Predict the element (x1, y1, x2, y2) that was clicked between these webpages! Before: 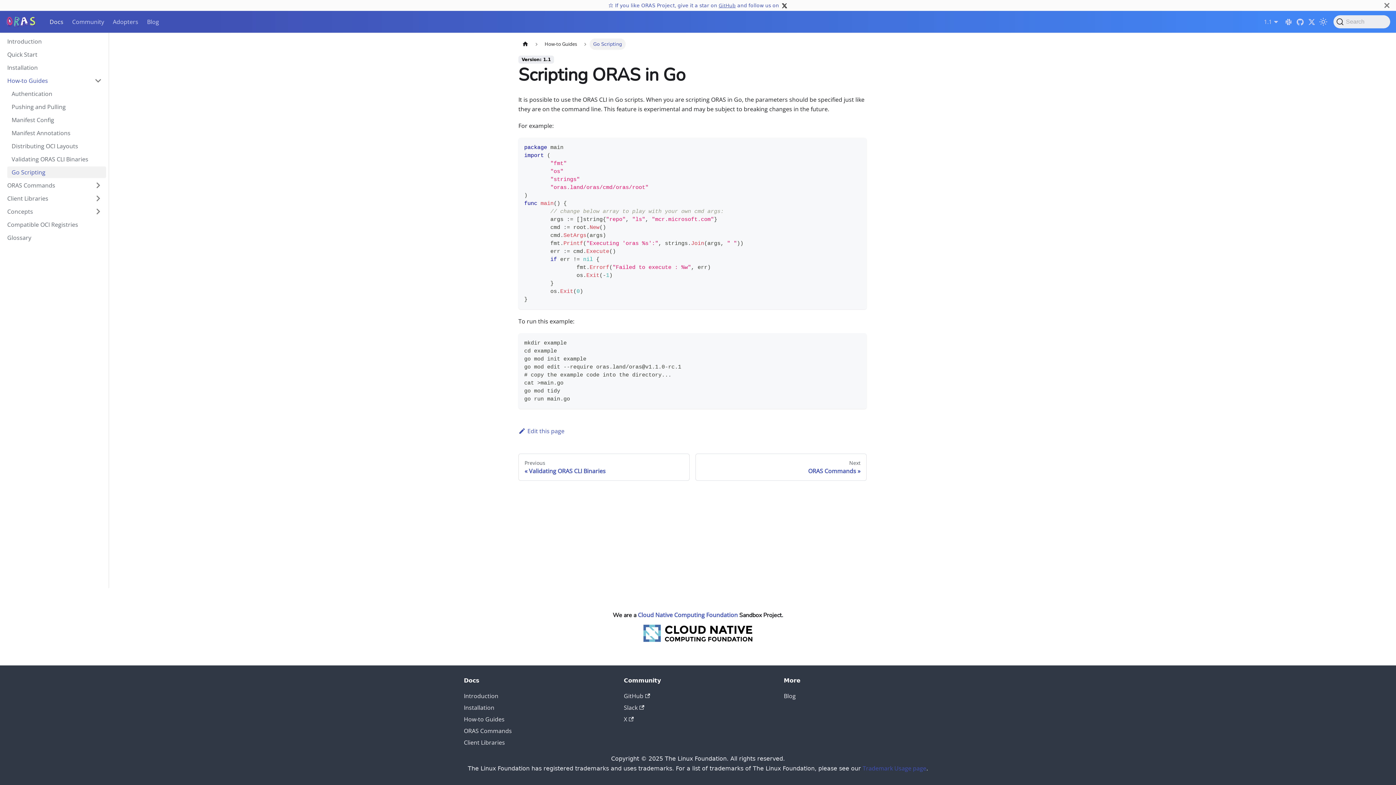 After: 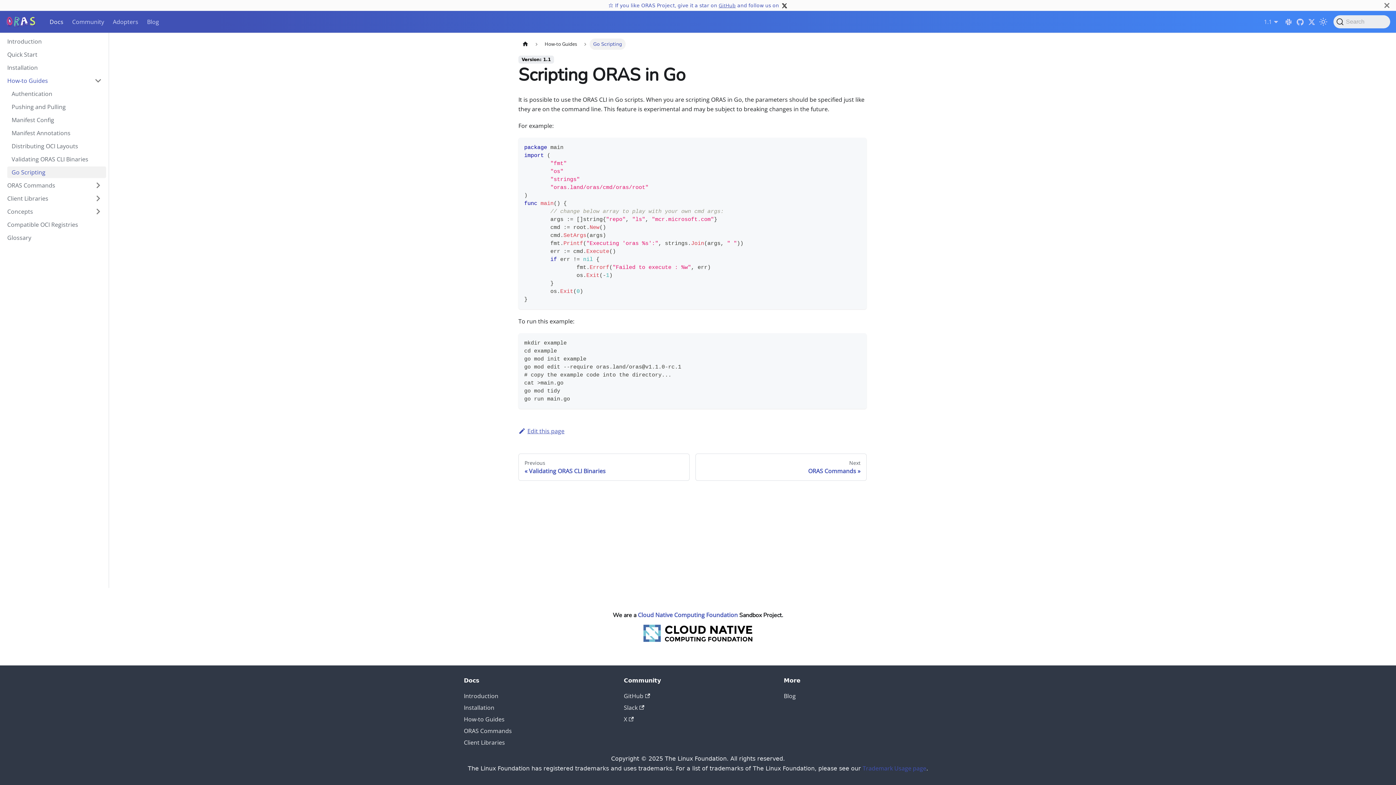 Action: label: Edit this page bbox: (518, 427, 564, 435)